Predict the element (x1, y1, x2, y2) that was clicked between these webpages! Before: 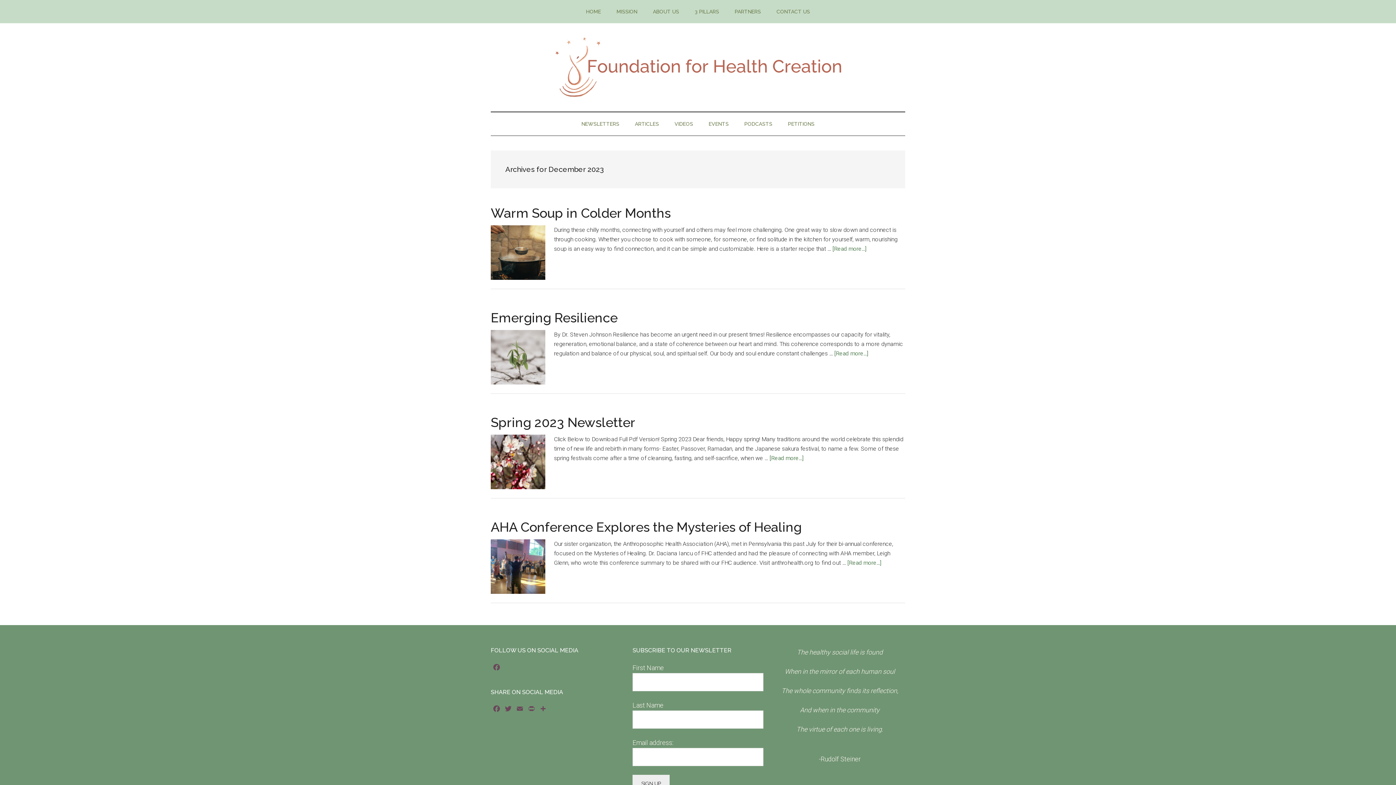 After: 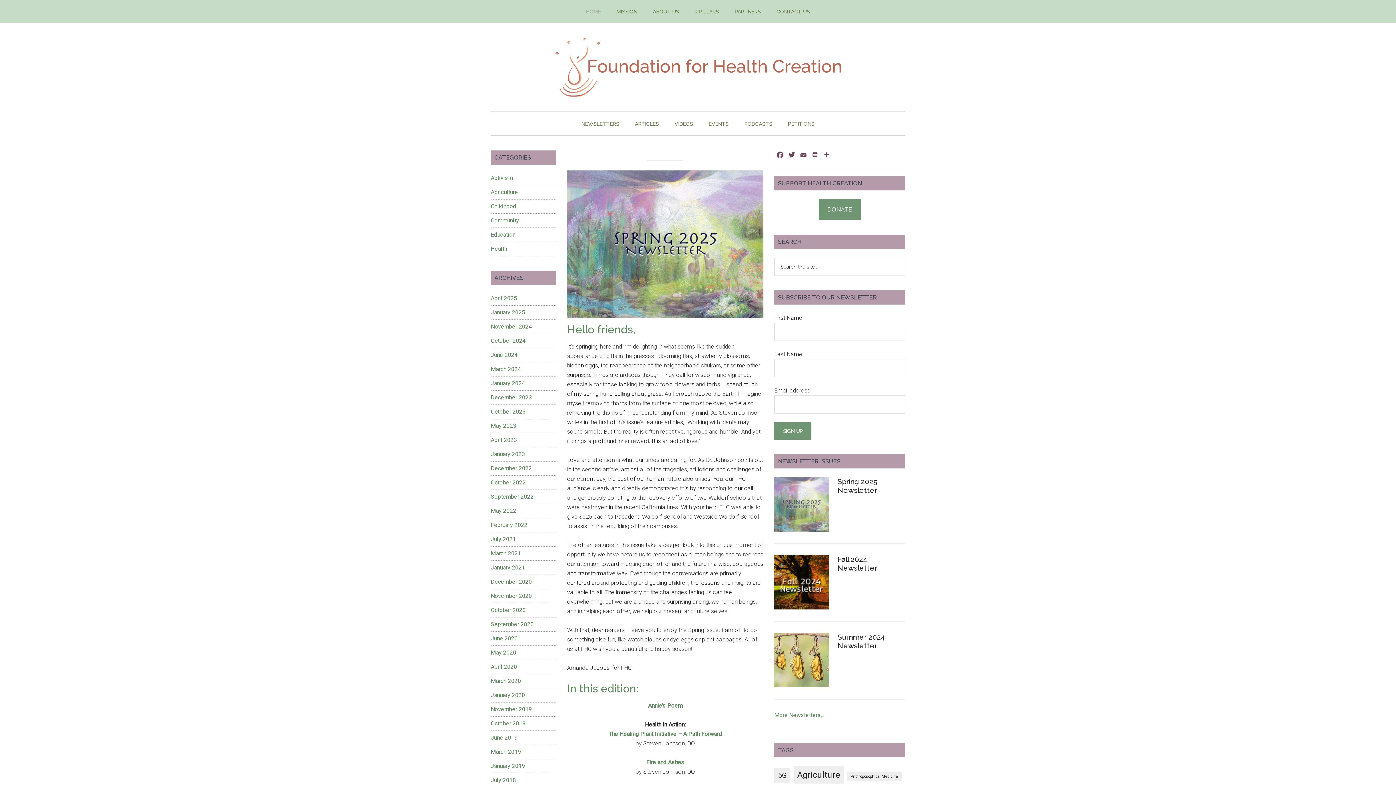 Action: bbox: (552, 92, 843, 99)